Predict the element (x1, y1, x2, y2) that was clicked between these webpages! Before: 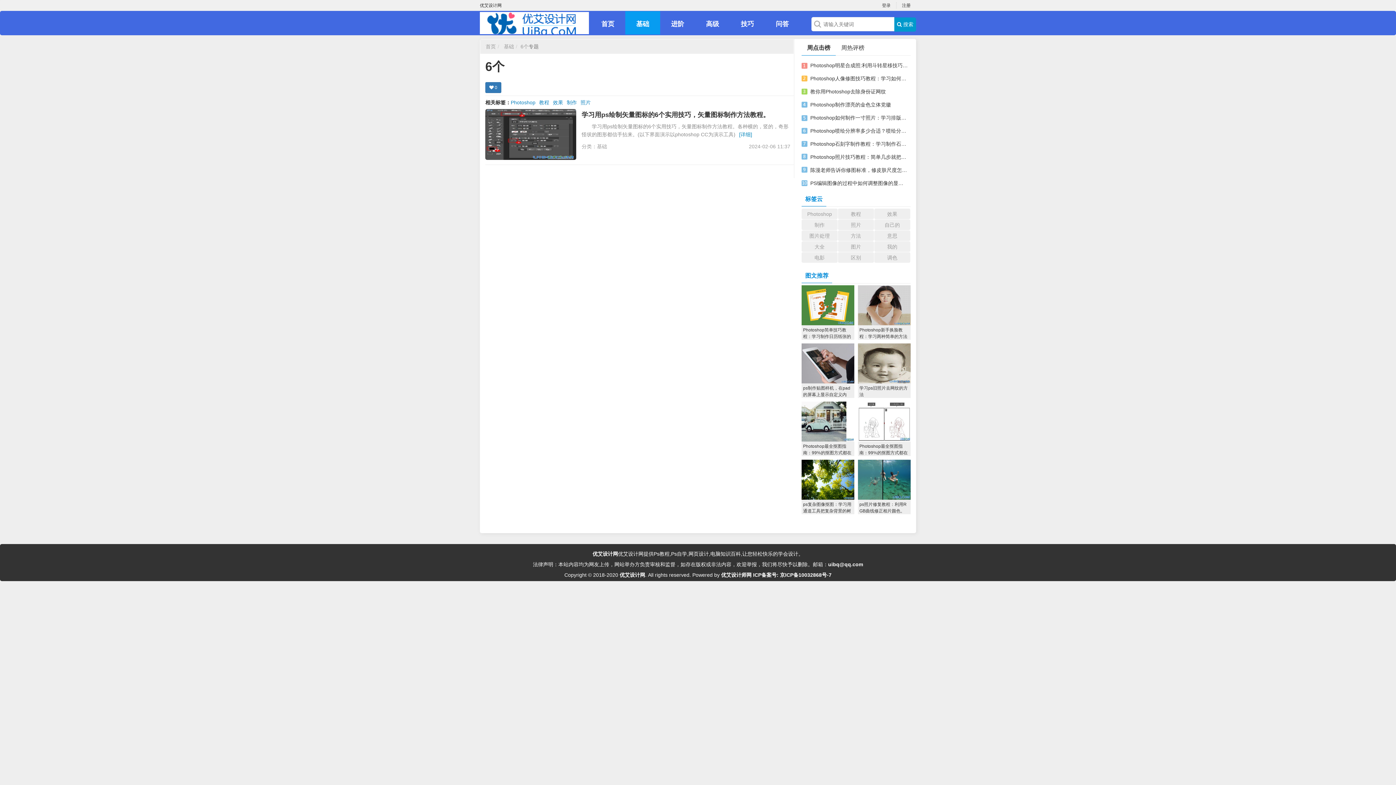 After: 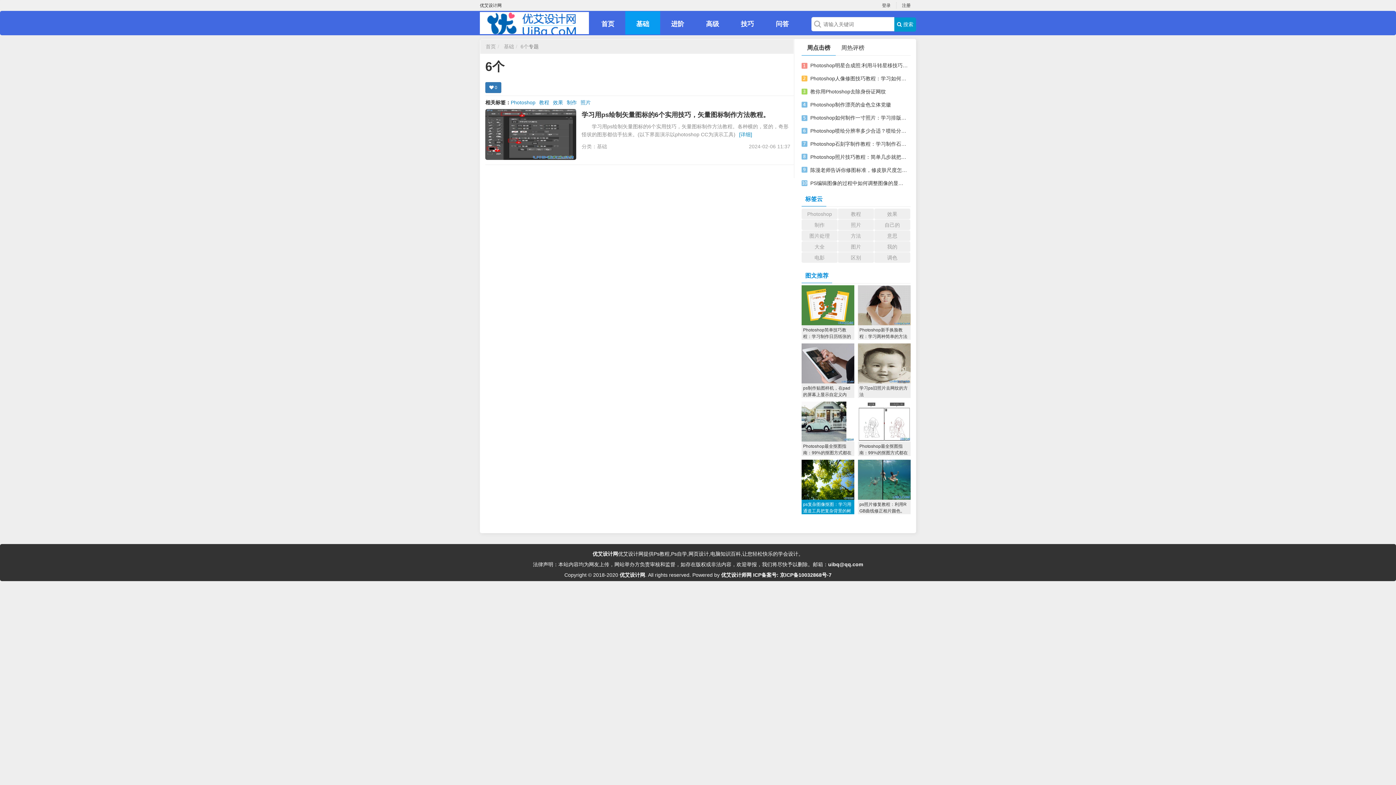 Action: label: ps复杂图像抠图：学习用通道工具把复杂背景的树林图片抠出来。 bbox: (801, 460, 854, 514)